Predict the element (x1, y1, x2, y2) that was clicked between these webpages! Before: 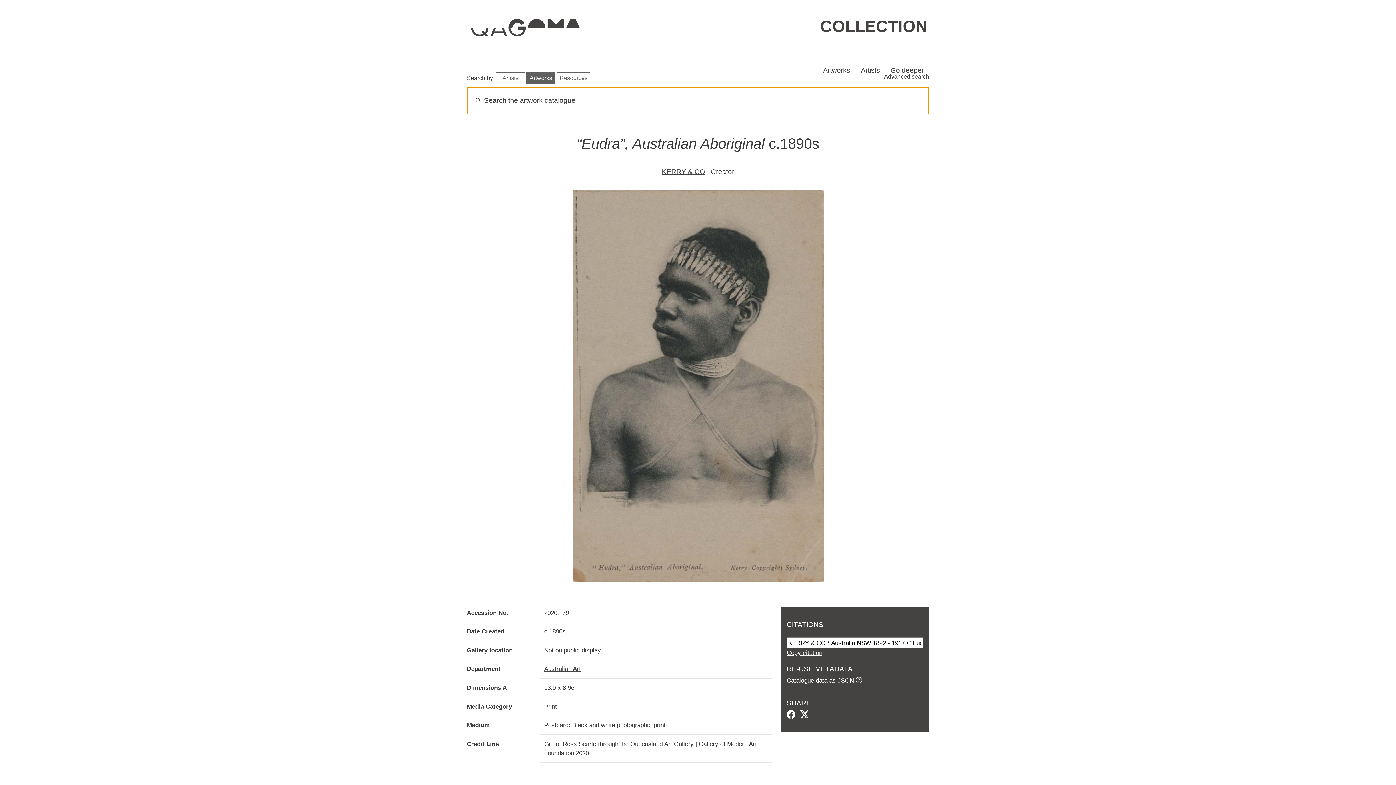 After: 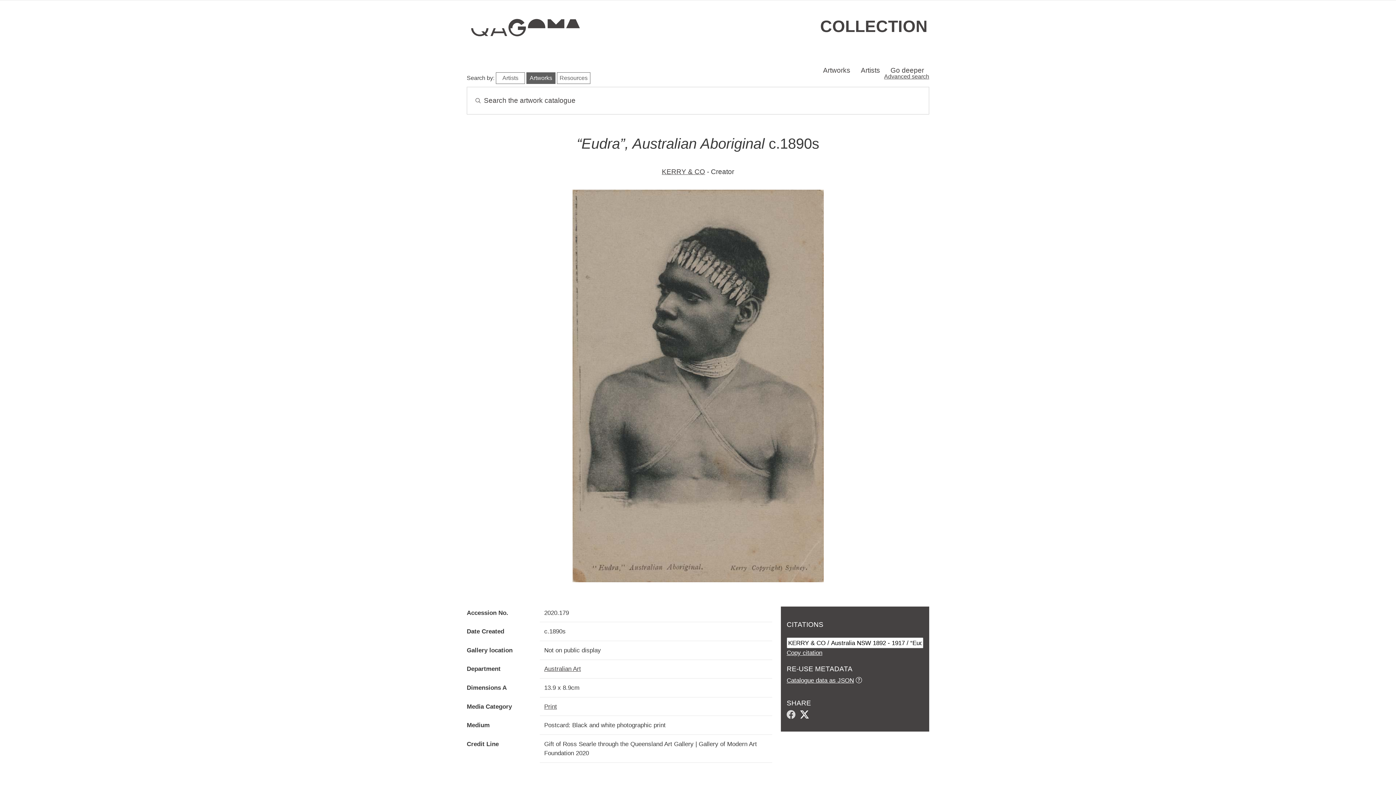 Action: bbox: (786, 712, 795, 719)